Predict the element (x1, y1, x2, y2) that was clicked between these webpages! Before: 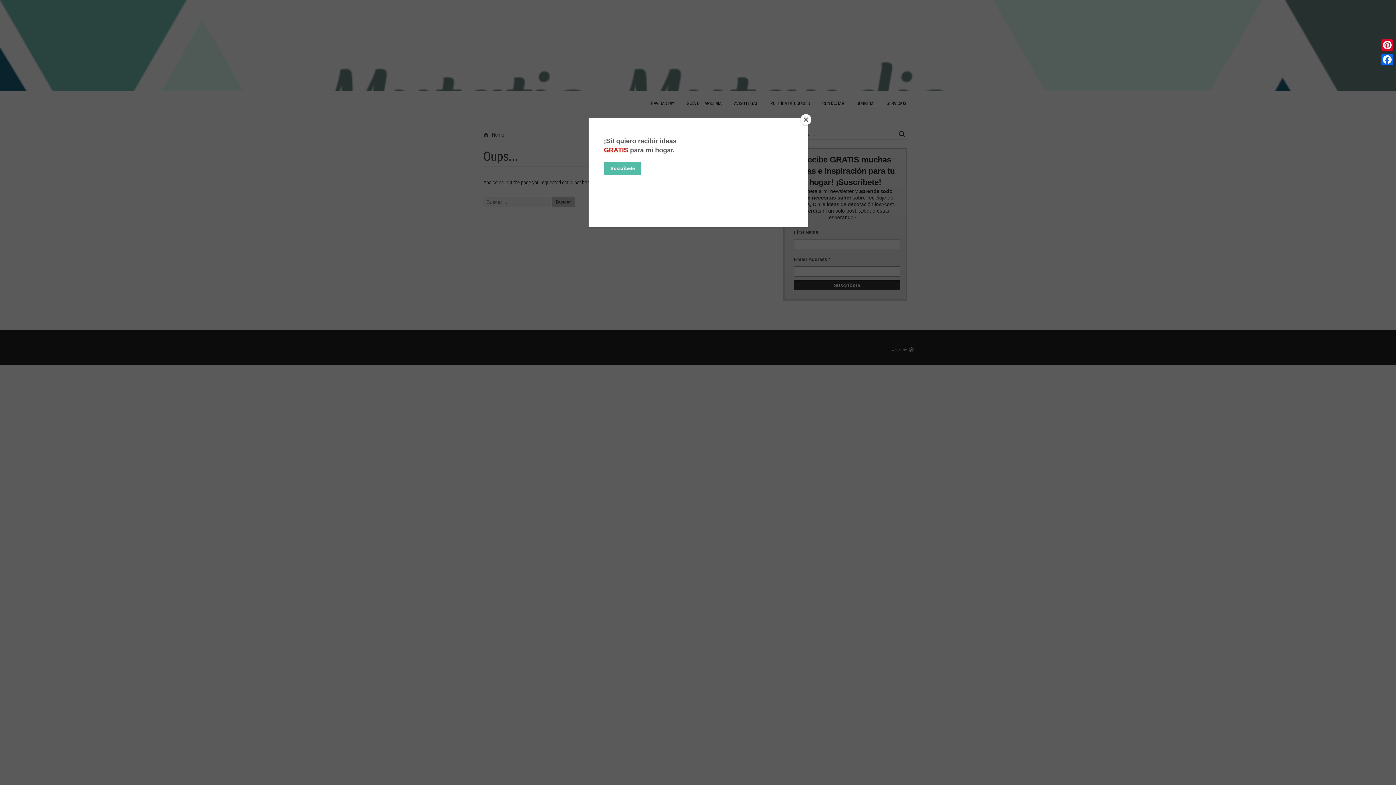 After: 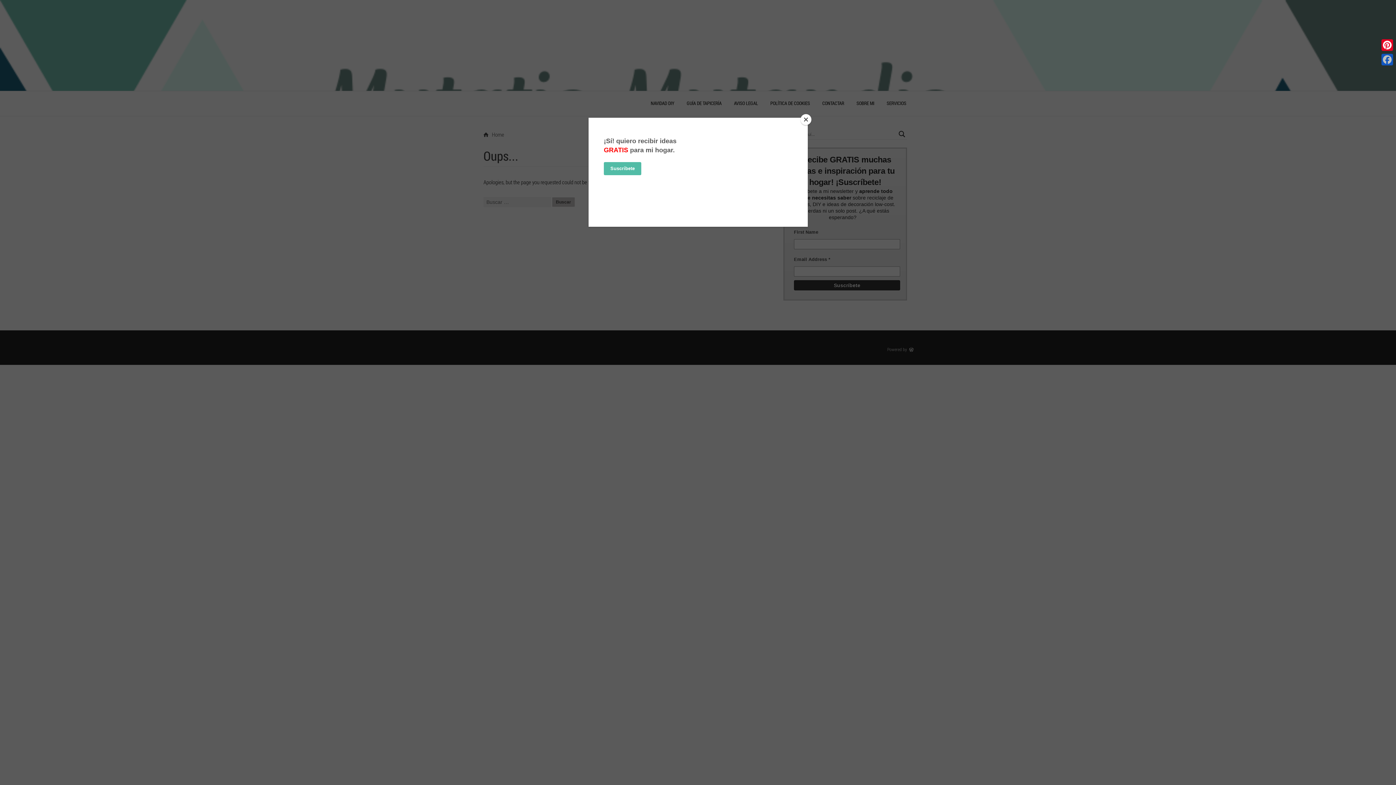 Action: label: Facebook bbox: (1380, 52, 1394, 66)